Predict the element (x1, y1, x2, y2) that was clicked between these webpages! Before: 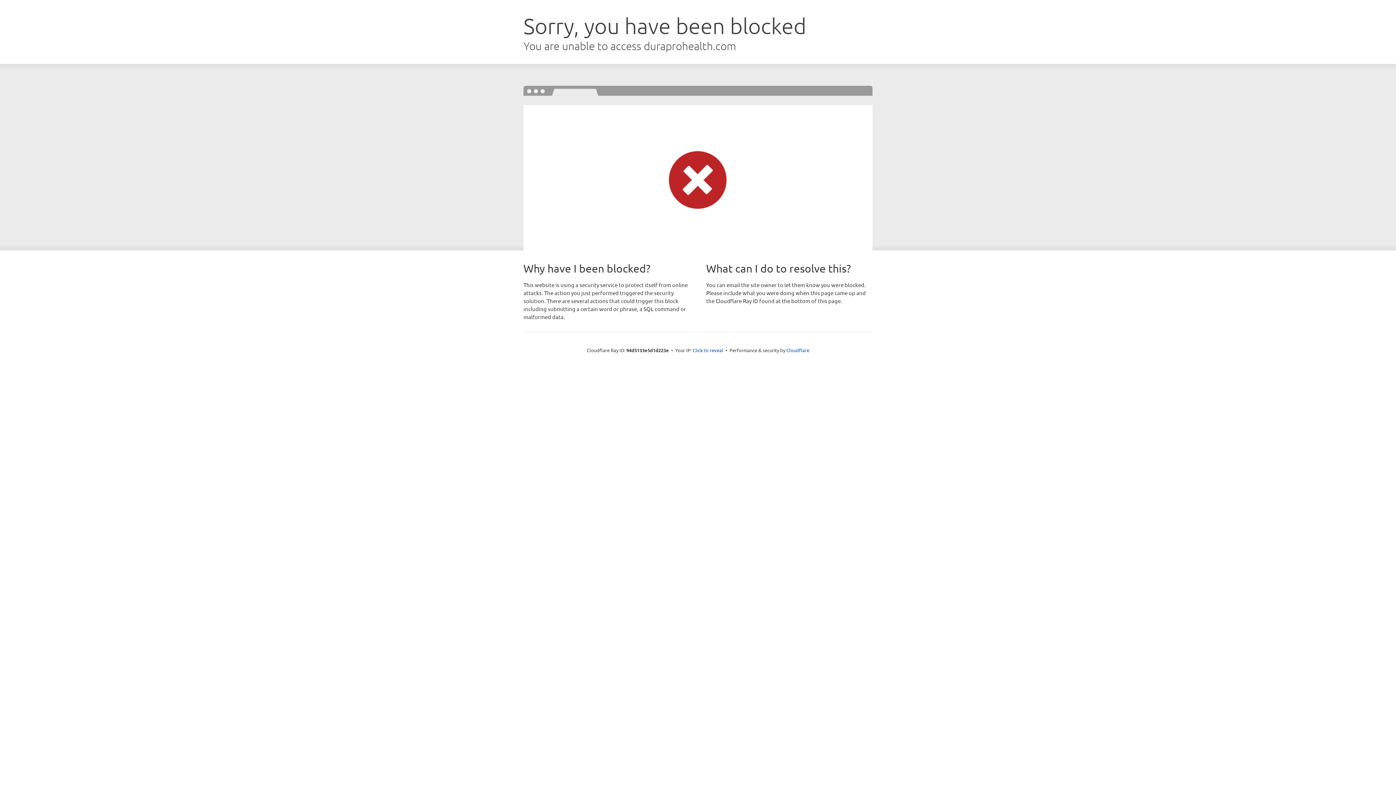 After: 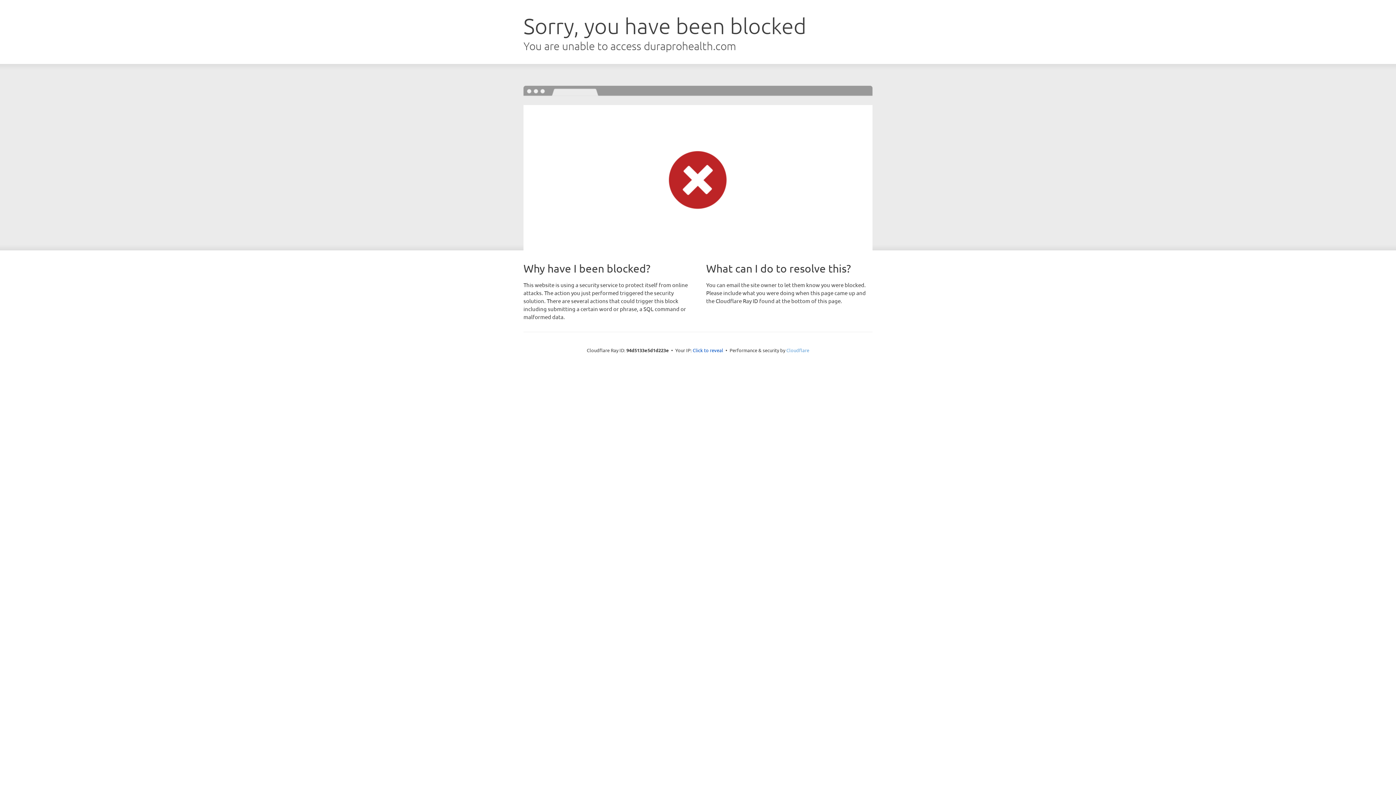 Action: label: Cloudflare bbox: (786, 347, 809, 353)